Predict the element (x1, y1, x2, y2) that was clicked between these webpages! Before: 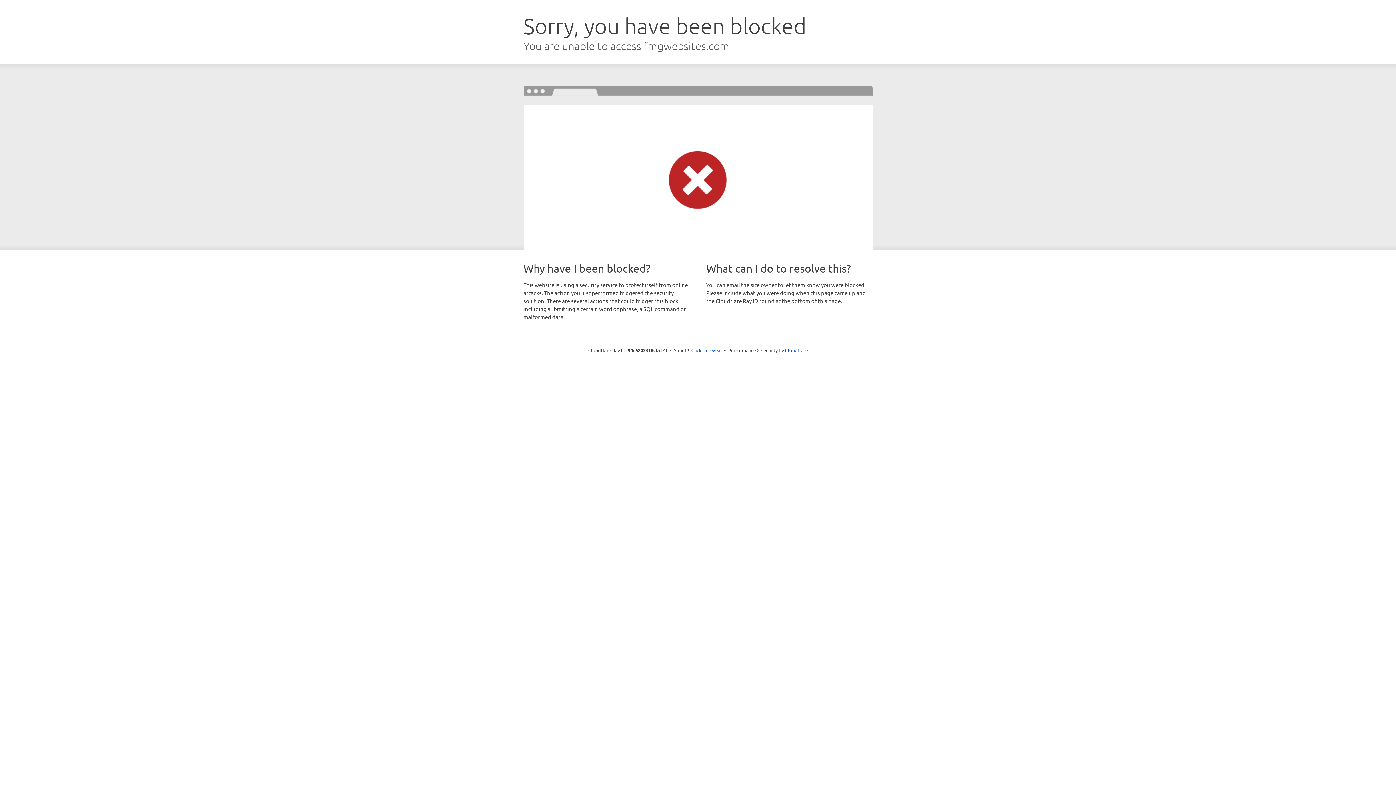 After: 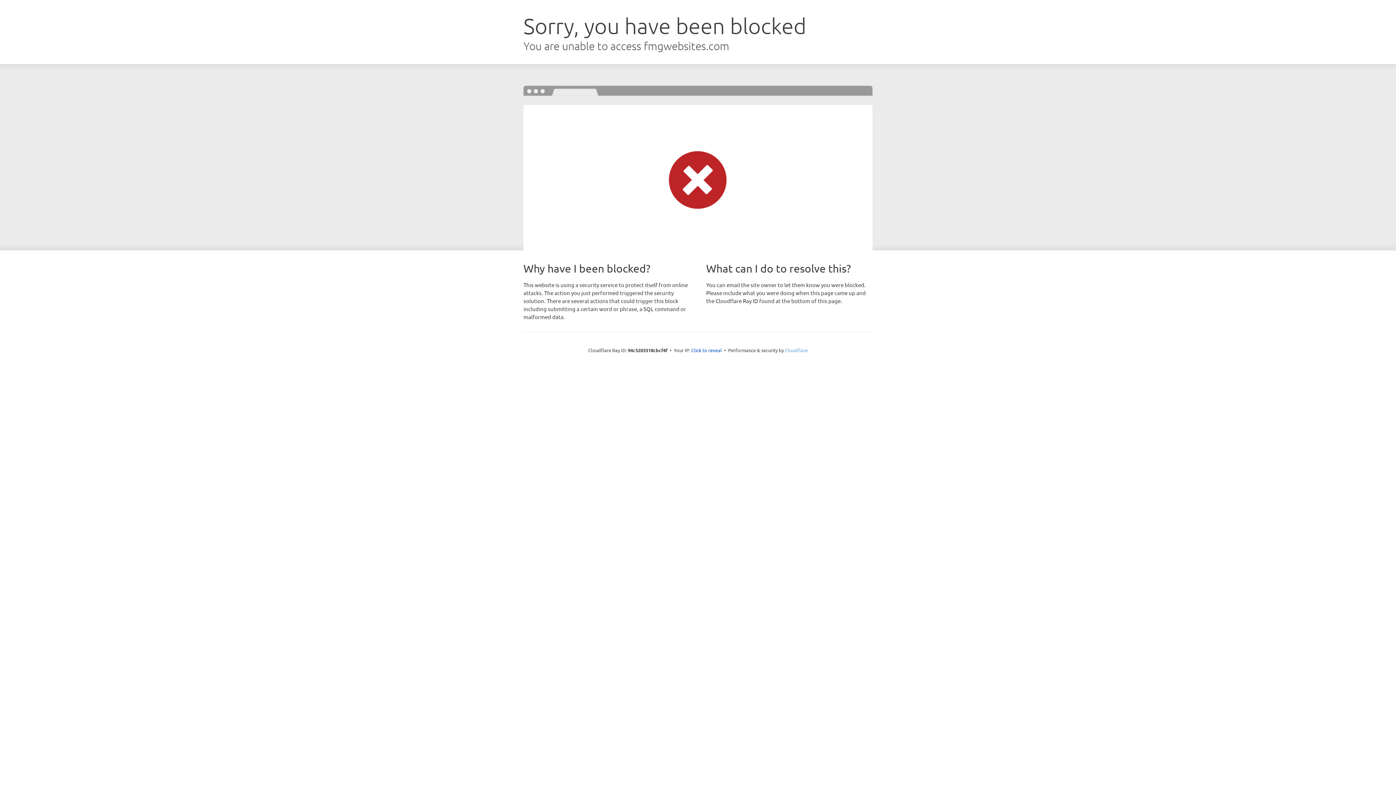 Action: bbox: (785, 347, 808, 353) label: Cloudflare